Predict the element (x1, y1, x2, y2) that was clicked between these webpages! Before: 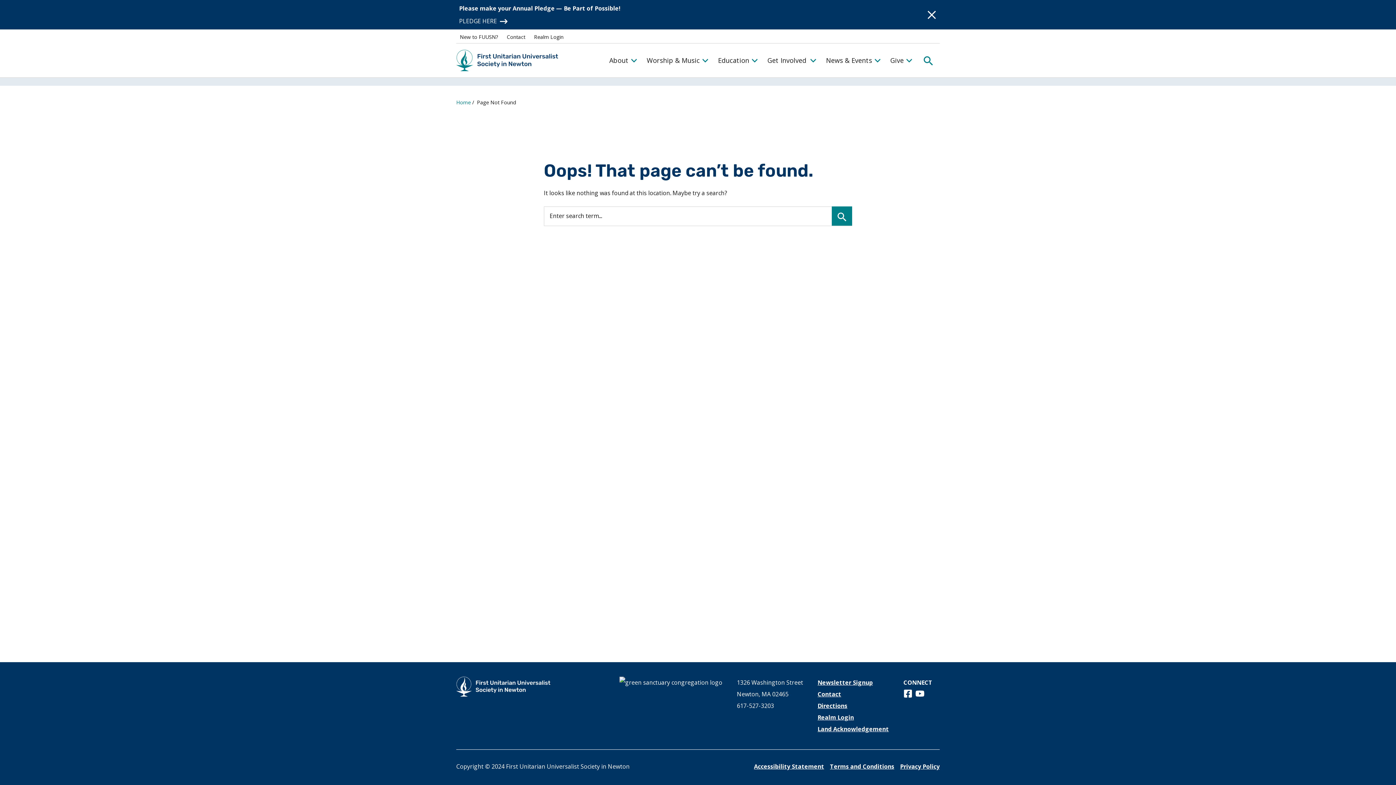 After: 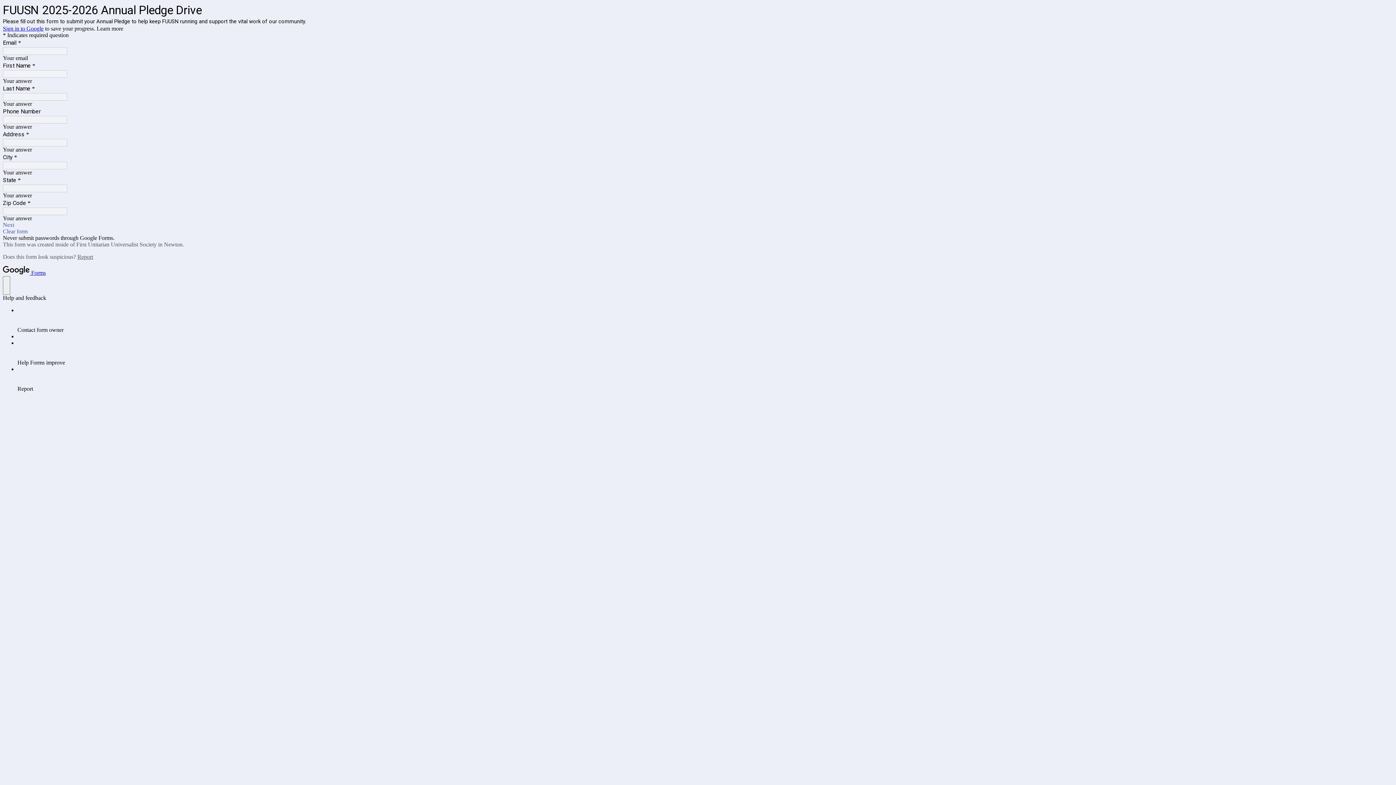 Action: label: PLEDGE HERE
ANNUAL PLEDGE DRIVE FORM 2025 bbox: (459, 16, 507, 25)